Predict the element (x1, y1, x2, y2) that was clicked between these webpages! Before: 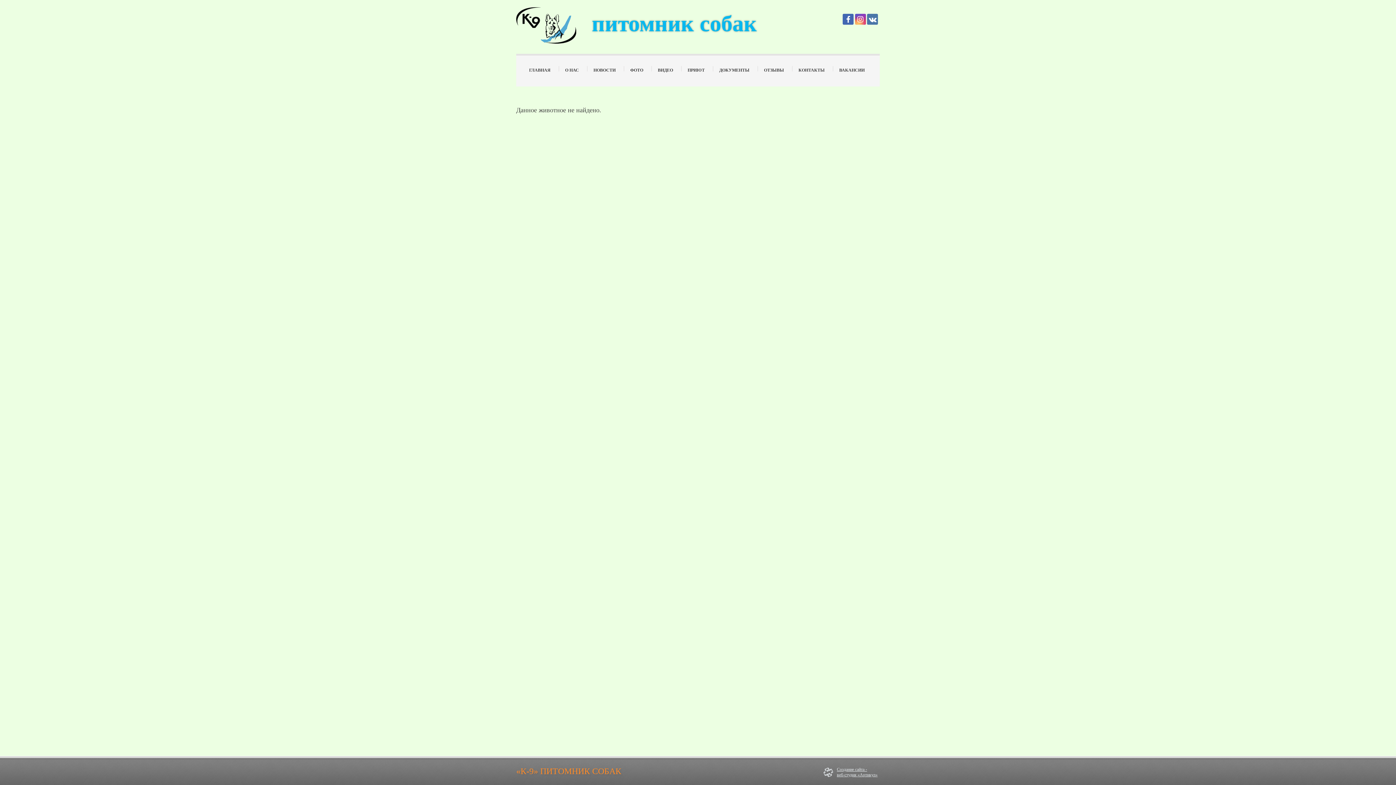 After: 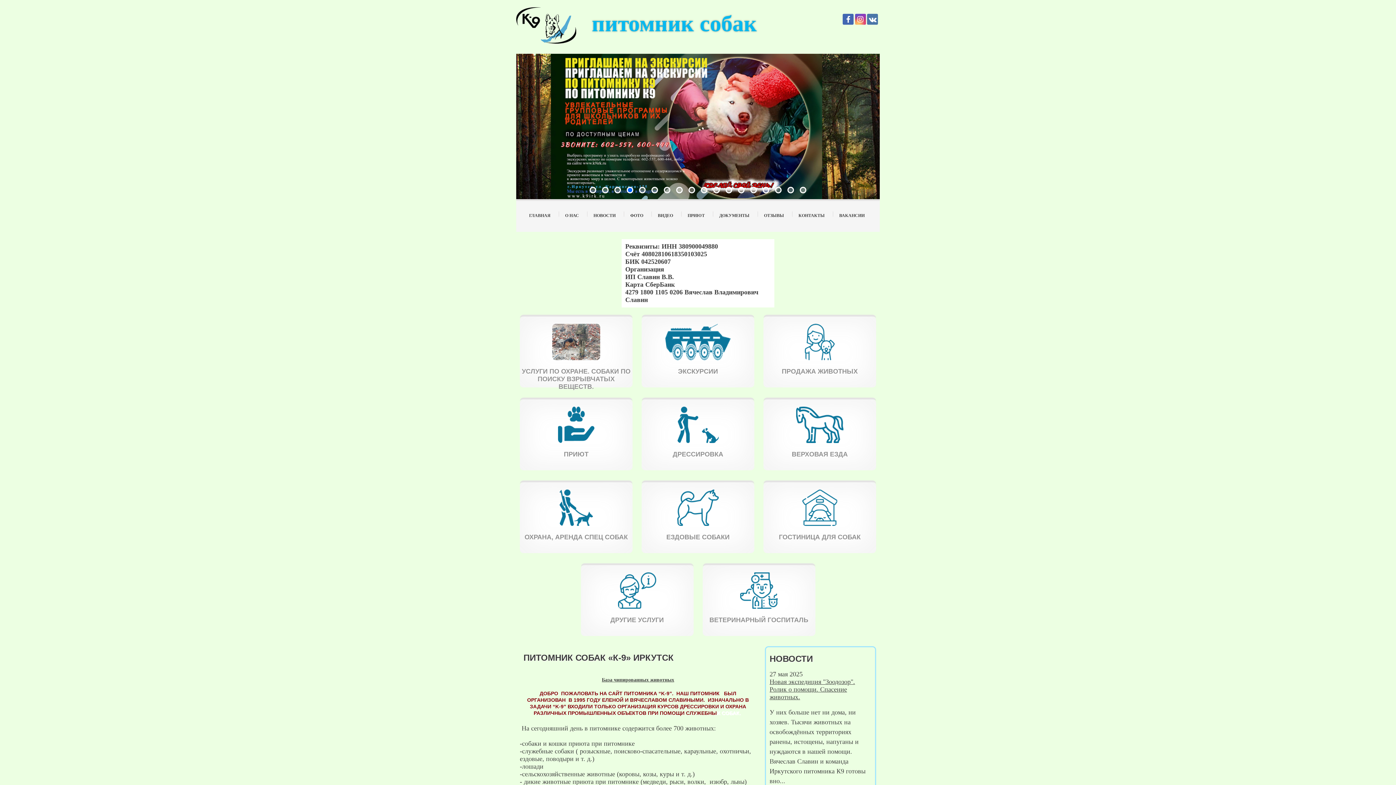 Action: label: ГЛАВНАЯ bbox: (523, 55, 559, 84)